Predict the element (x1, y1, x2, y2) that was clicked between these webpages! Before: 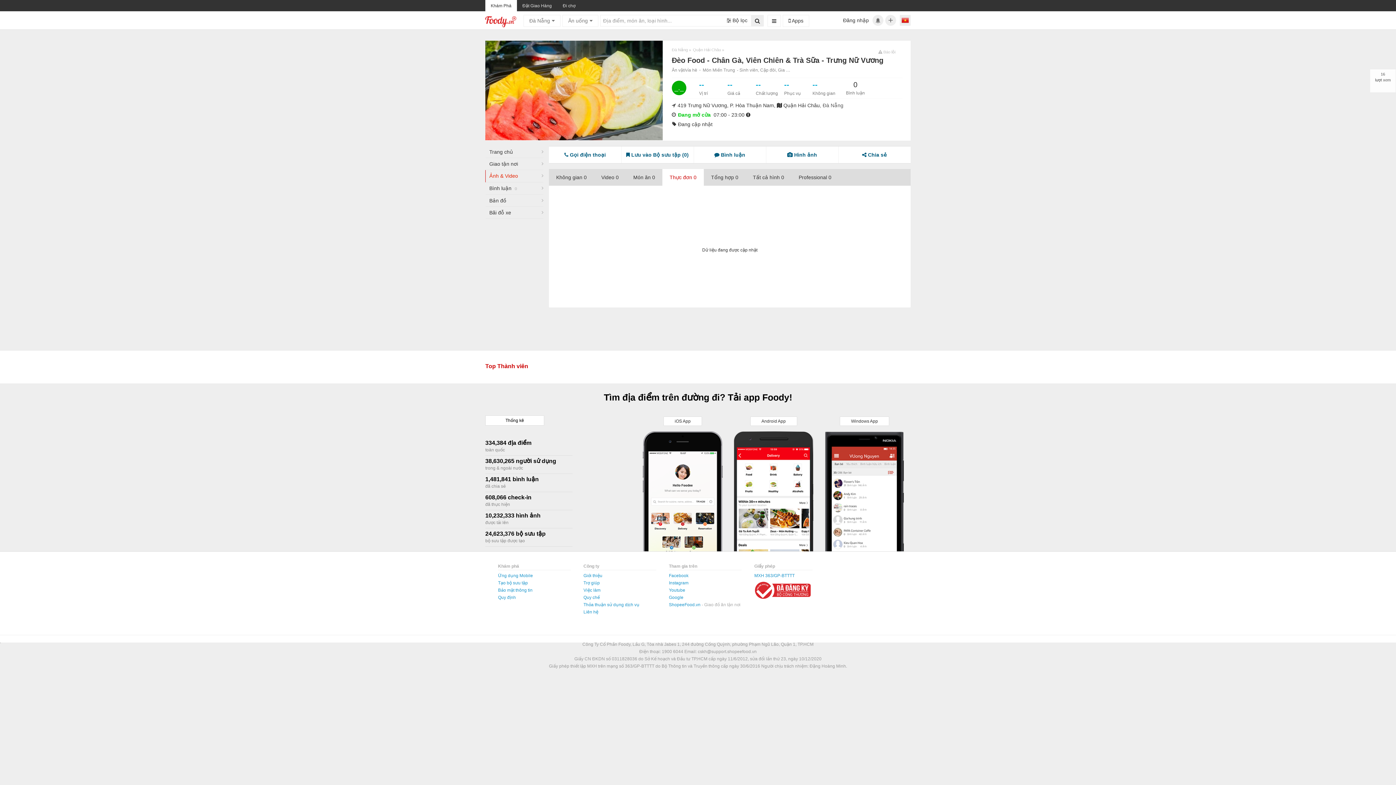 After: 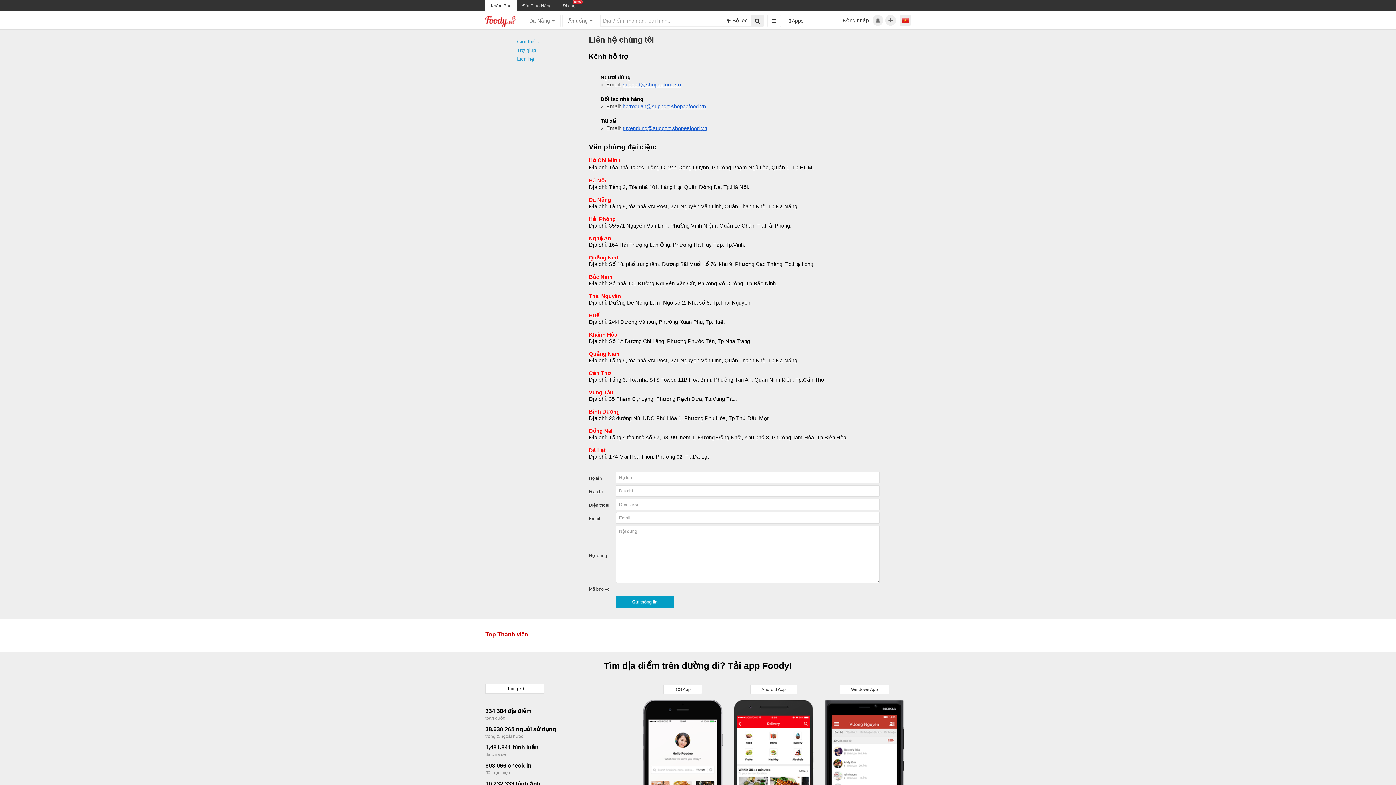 Action: label: Liên hệ bbox: (583, 609, 598, 614)